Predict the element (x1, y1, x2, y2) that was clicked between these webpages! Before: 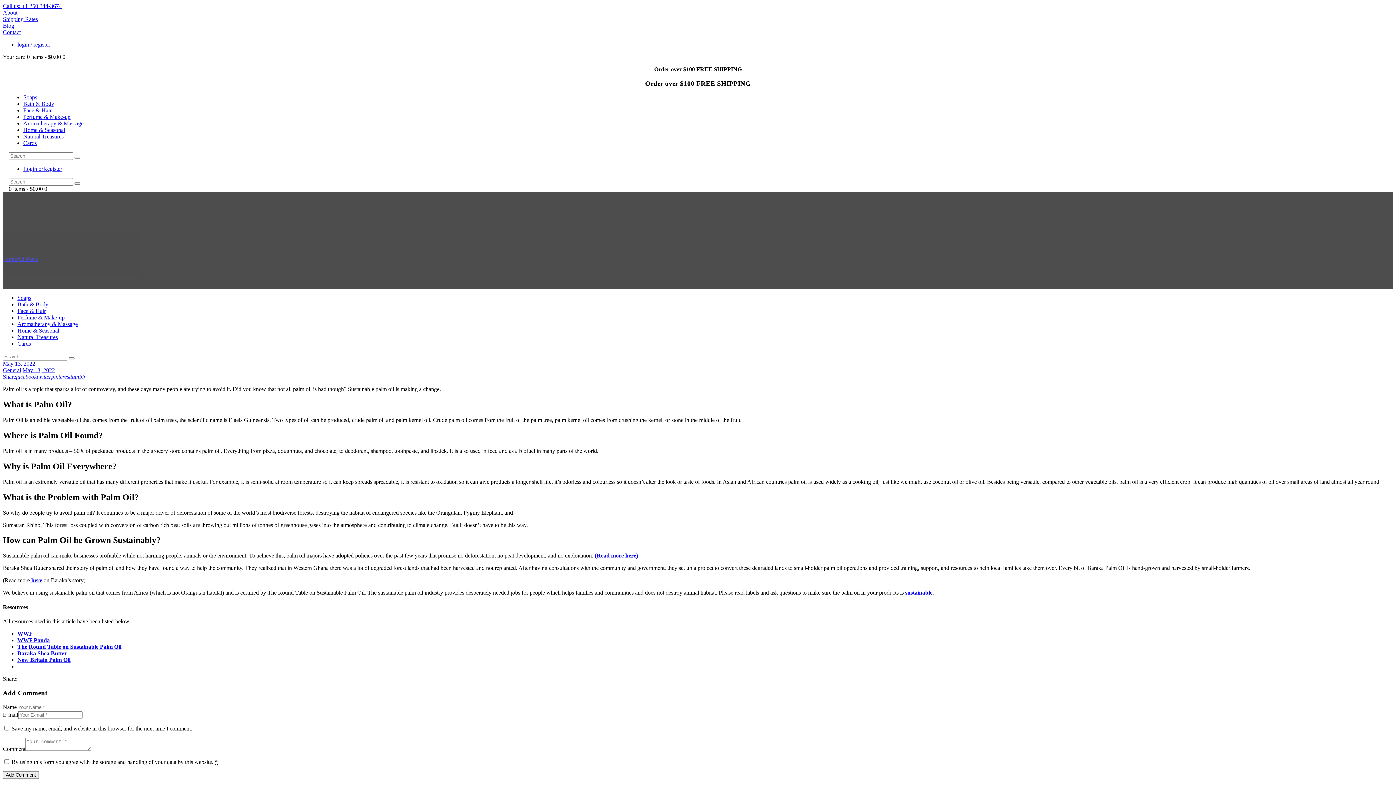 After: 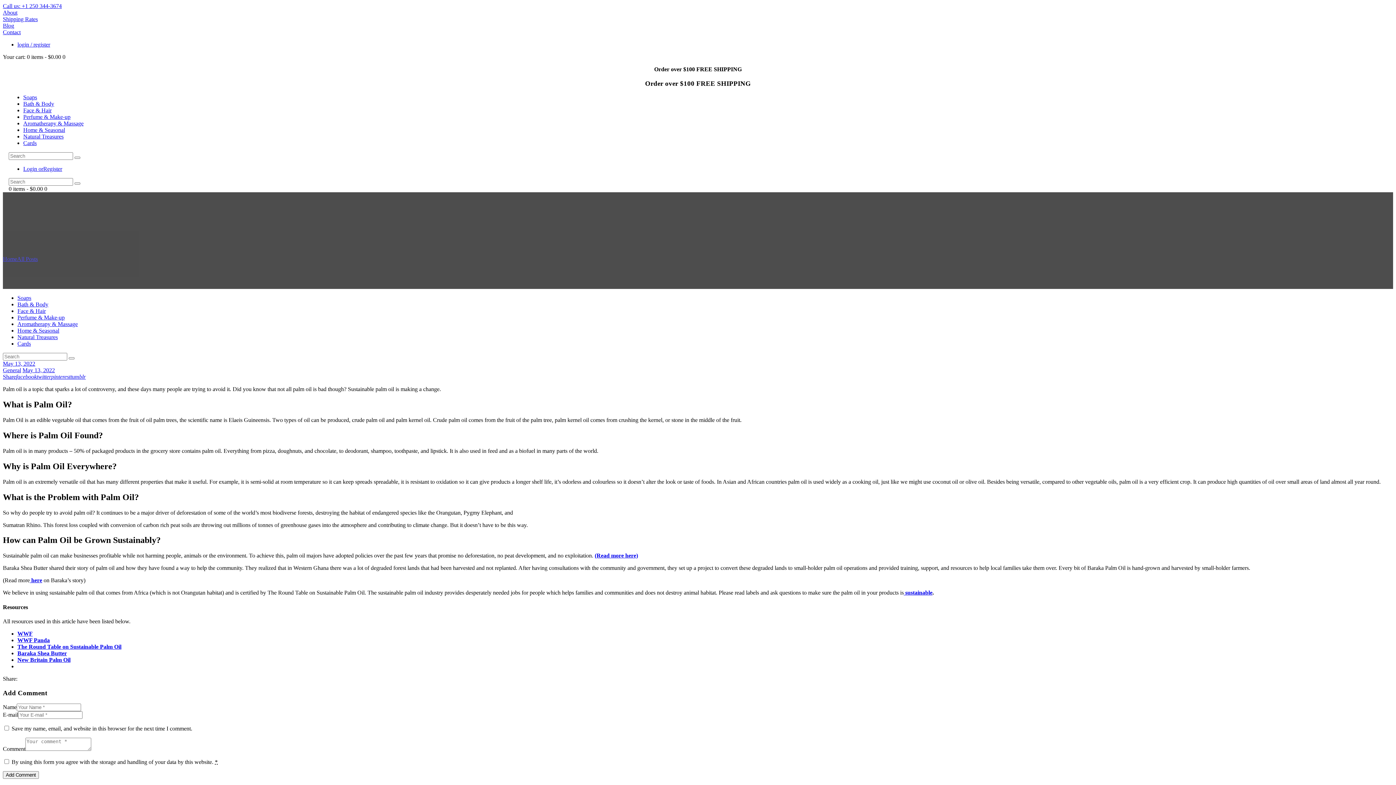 Action: bbox: (17, 321, 77, 327) label: Aromatherapy & Massage